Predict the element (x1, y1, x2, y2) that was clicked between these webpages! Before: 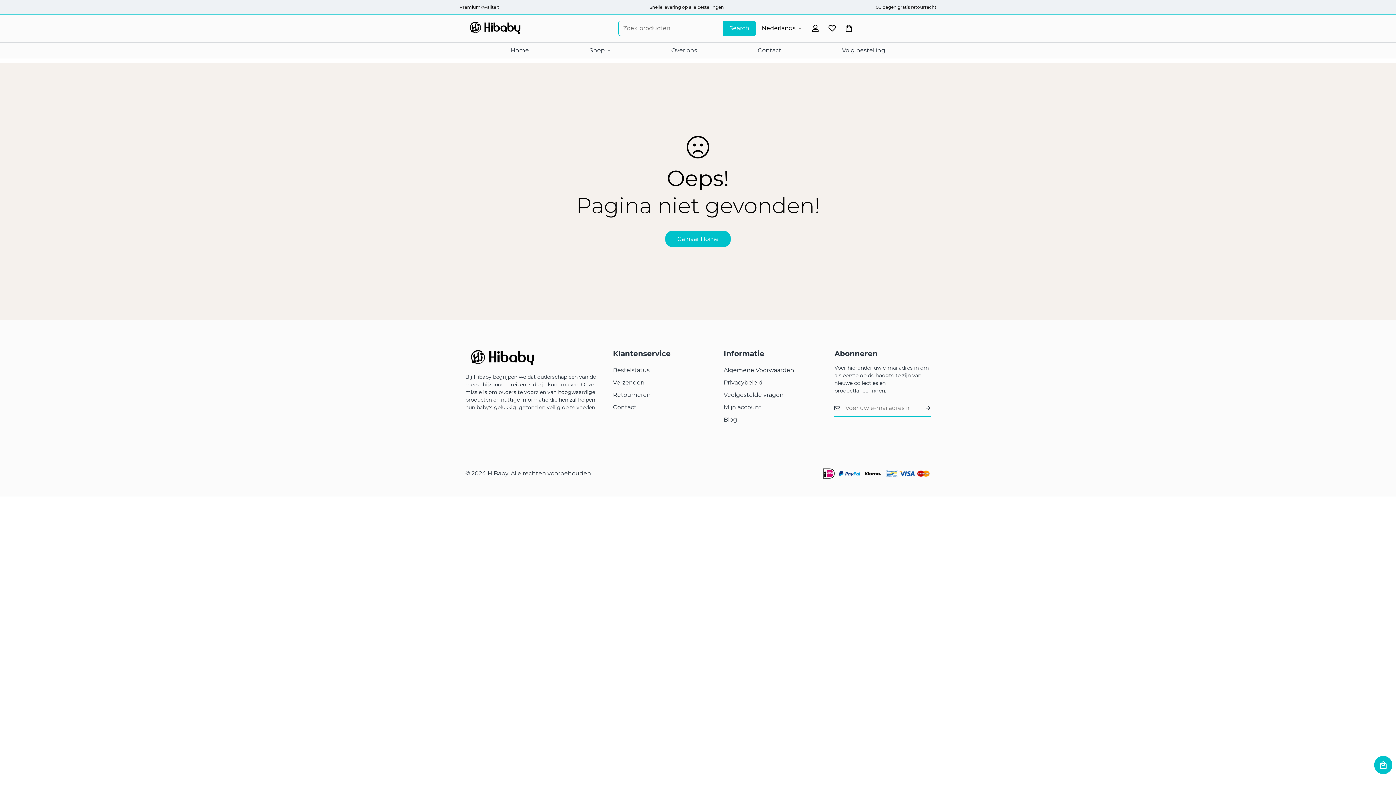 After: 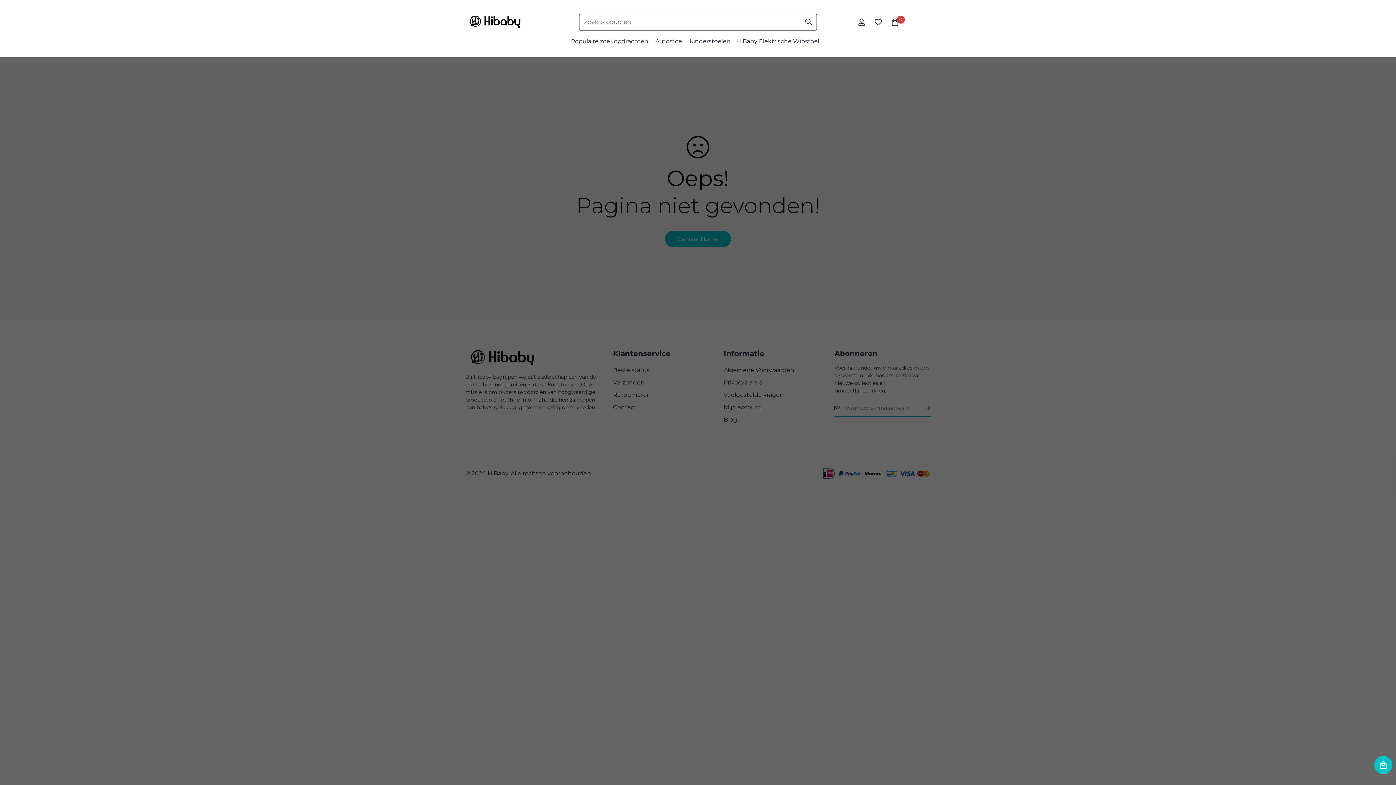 Action: label: Search bbox: (723, 20, 755, 36)